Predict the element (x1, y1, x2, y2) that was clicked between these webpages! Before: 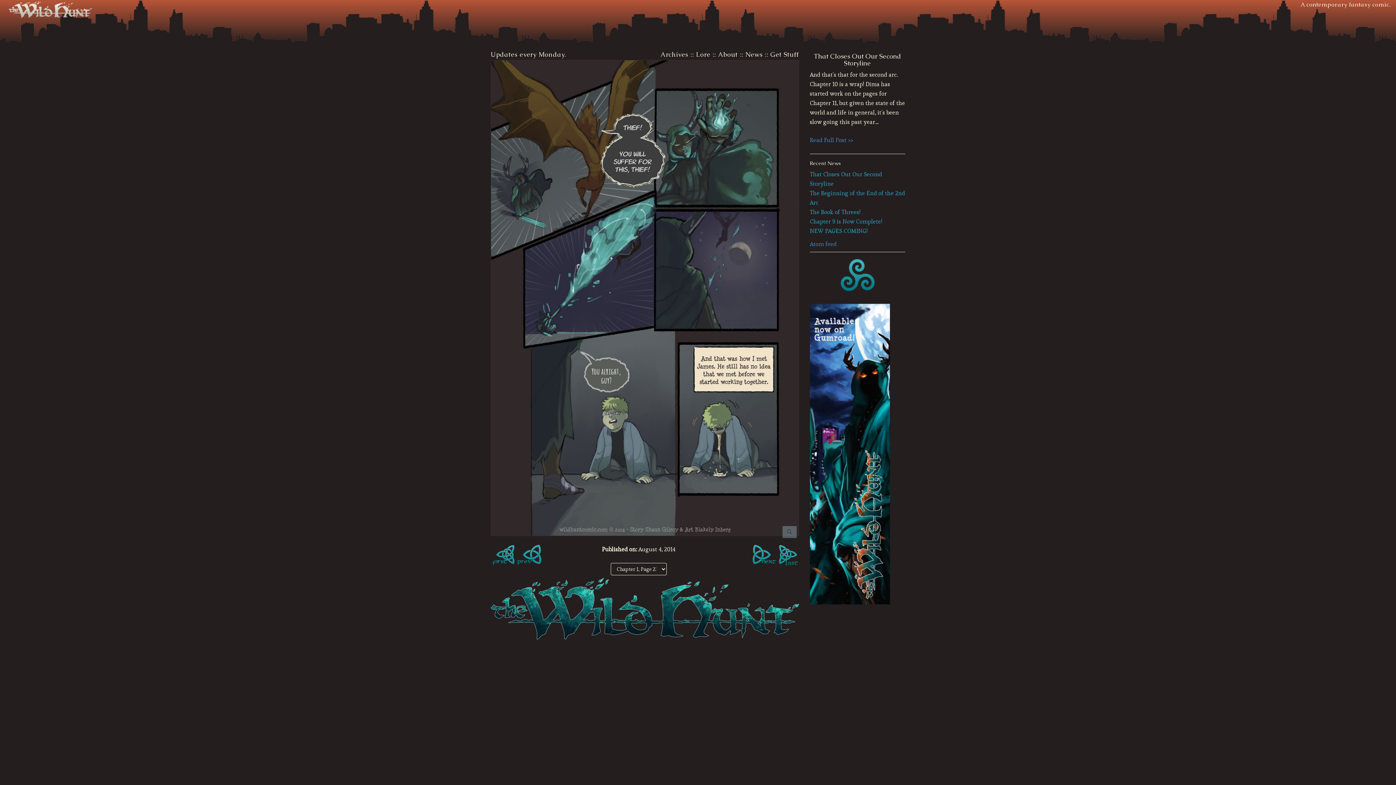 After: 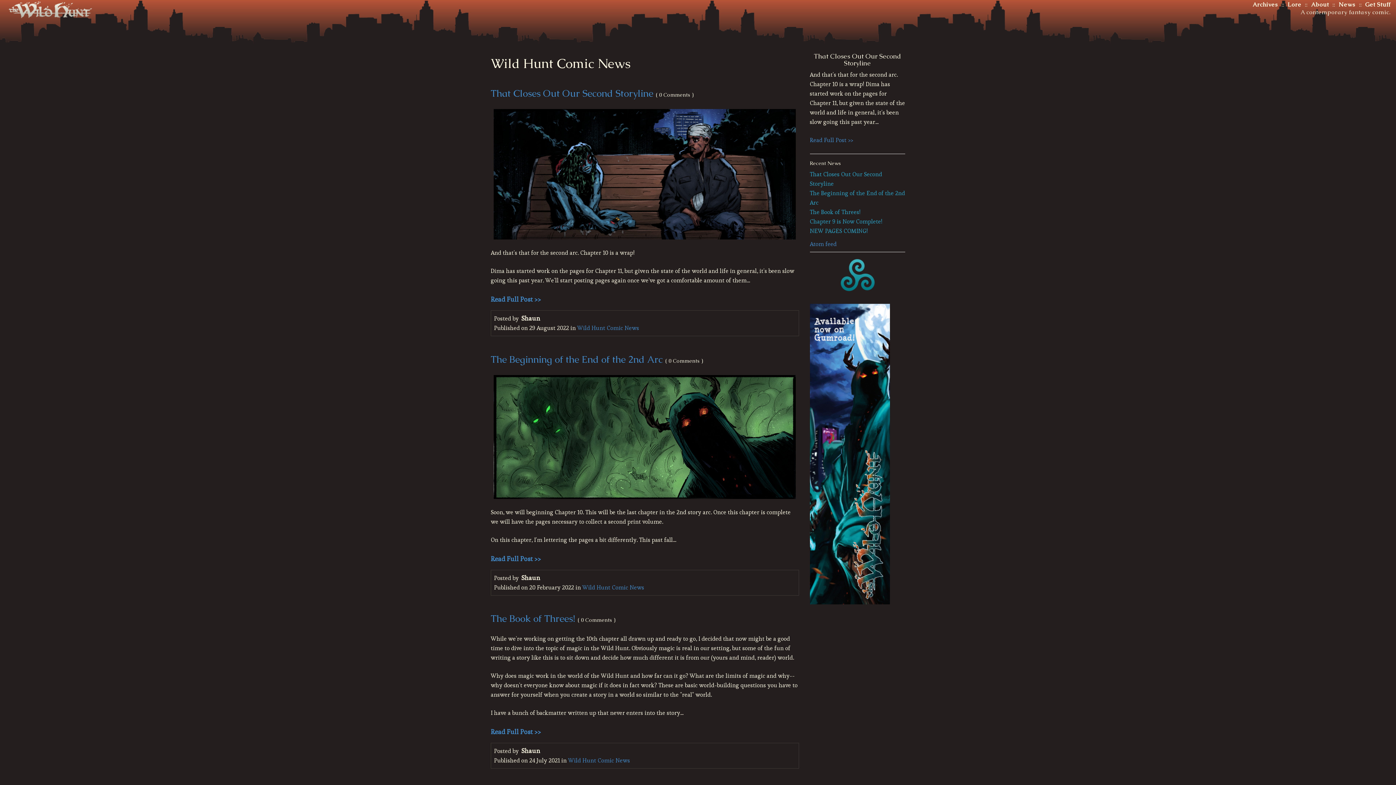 Action: bbox: (745, 50, 763, 58) label: News